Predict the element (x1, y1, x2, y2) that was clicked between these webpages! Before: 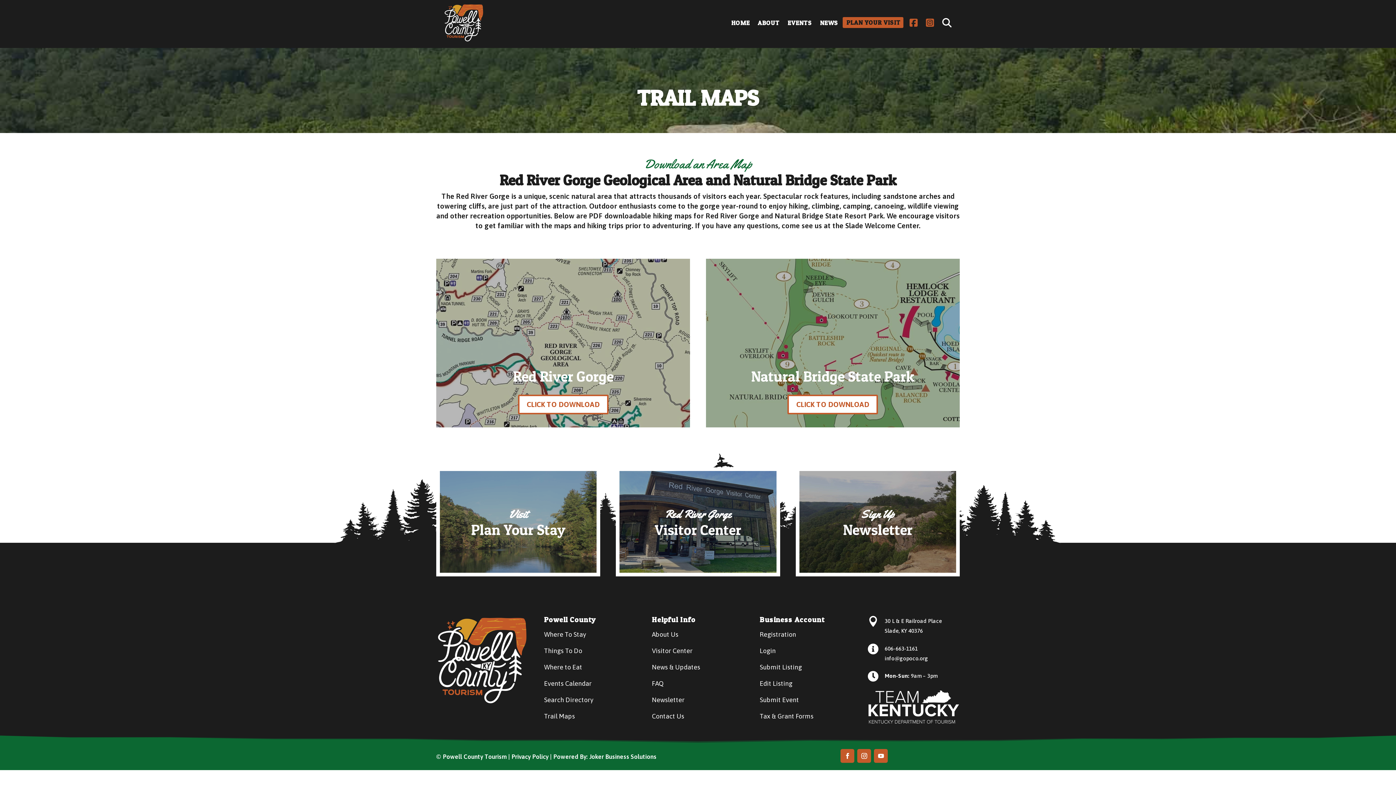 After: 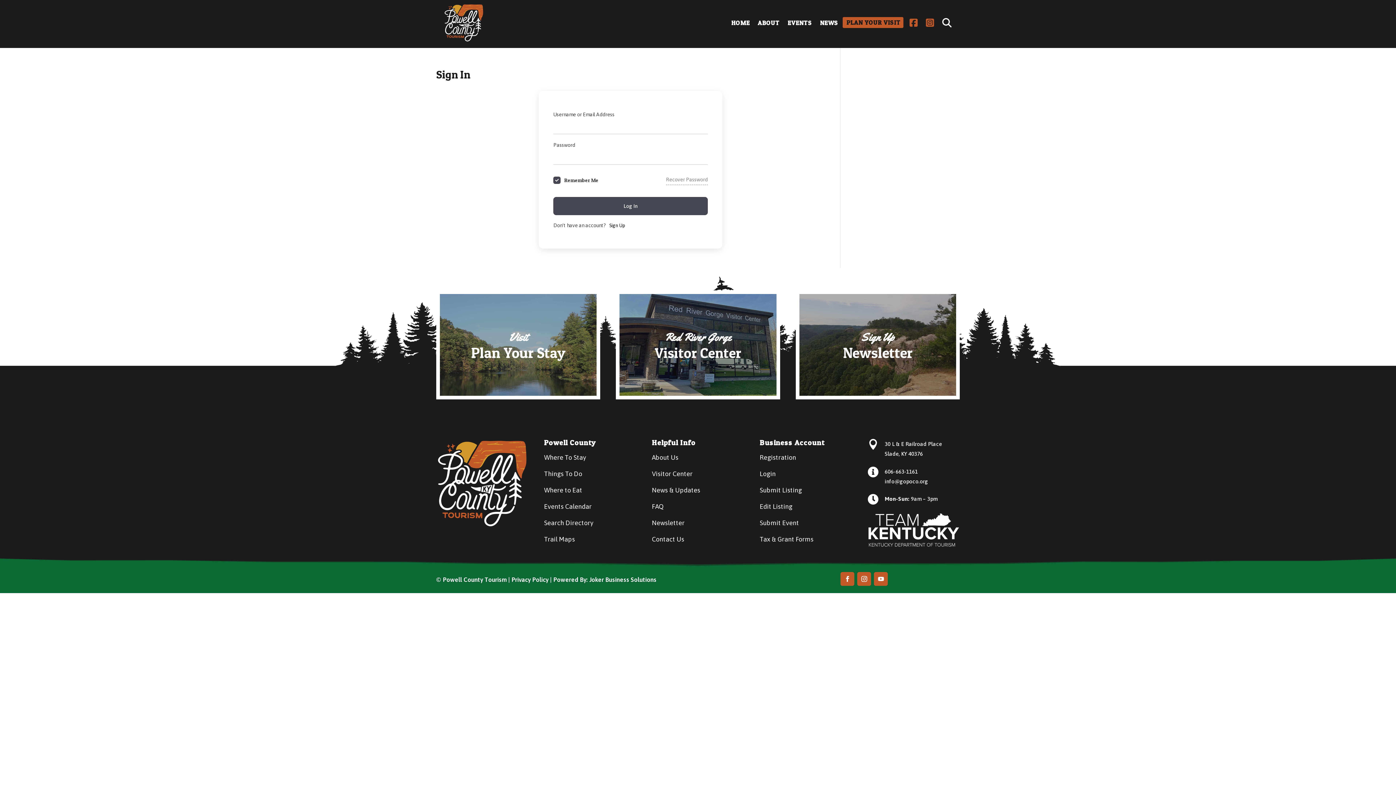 Action: bbox: (759, 680, 792, 687) label: Edit Listing